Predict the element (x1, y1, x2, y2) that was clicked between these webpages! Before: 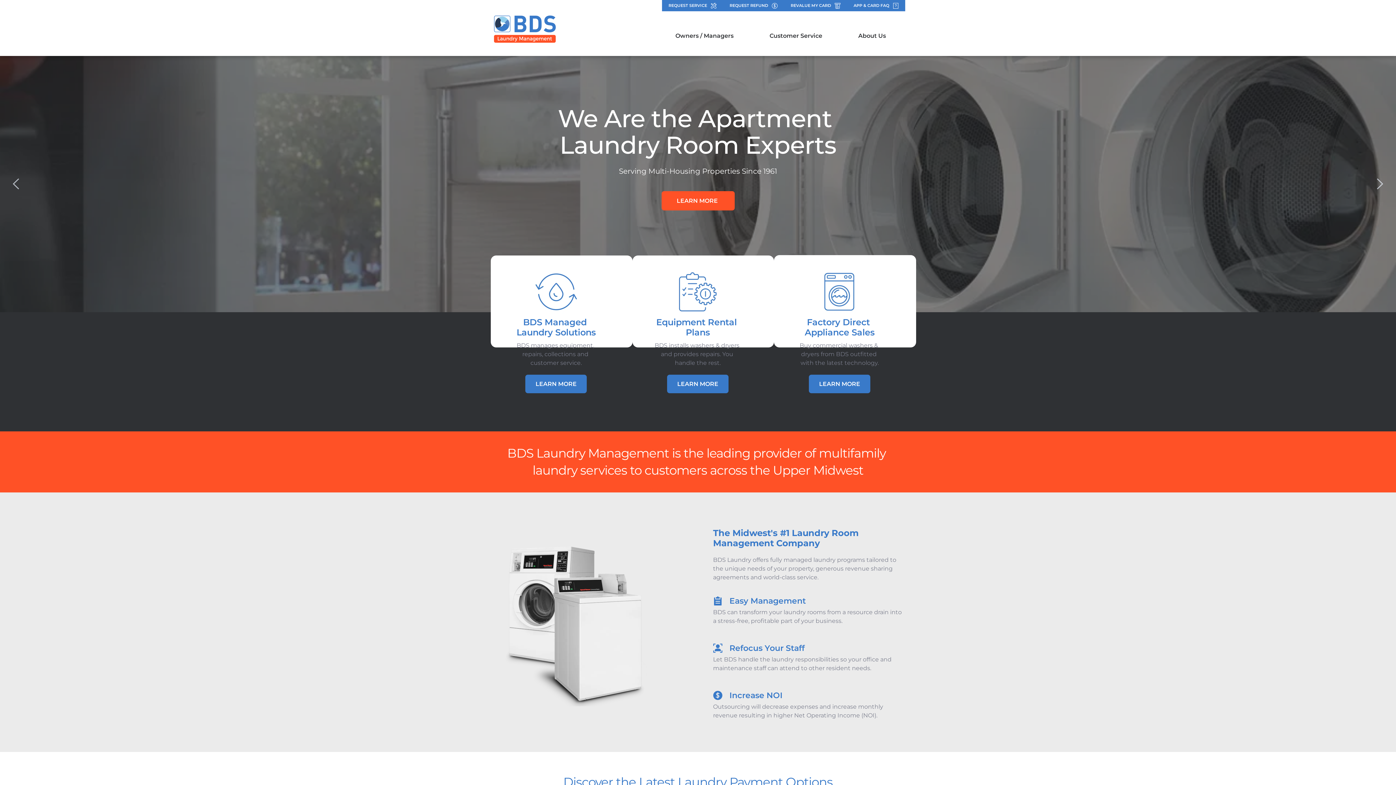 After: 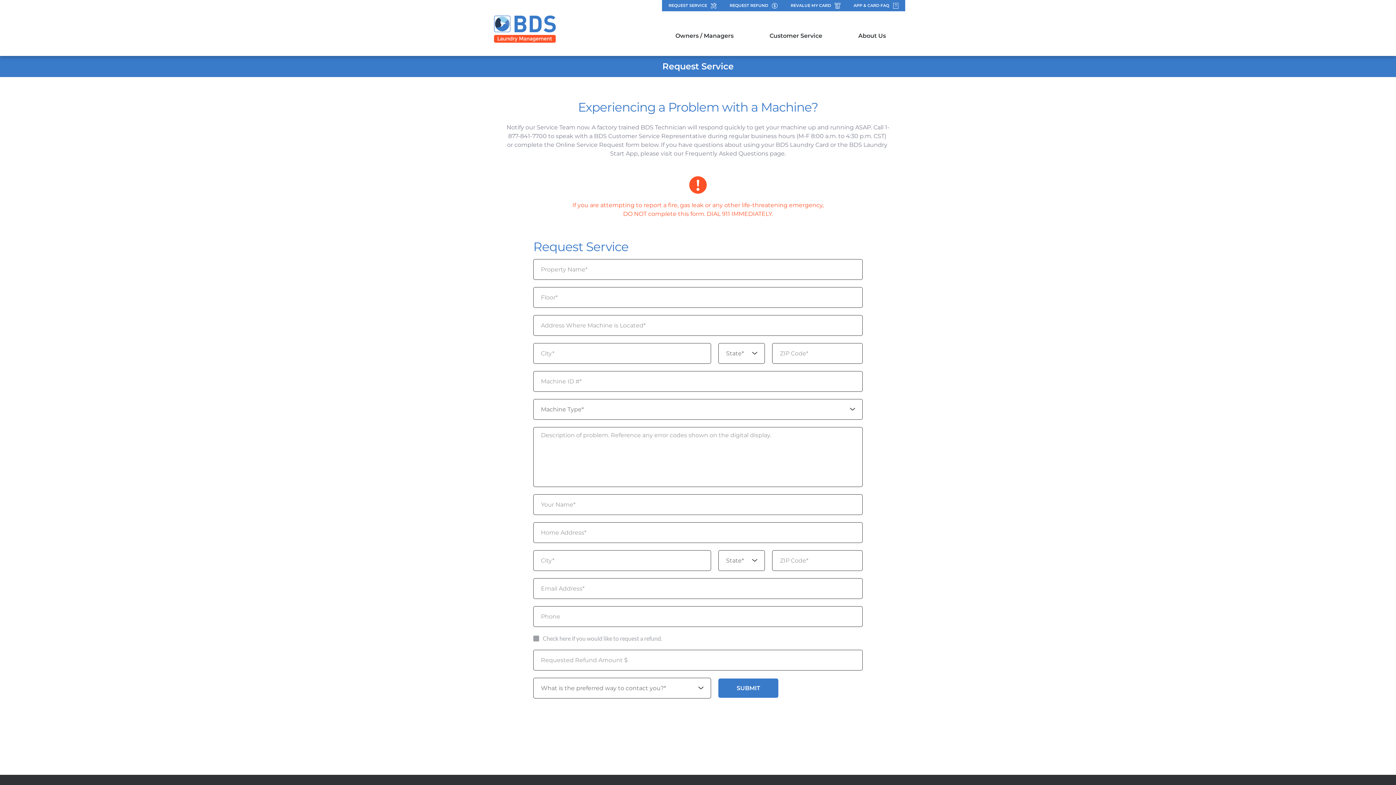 Action: bbox: (662, 0, 723, 11) label: REQUEST SERVICE